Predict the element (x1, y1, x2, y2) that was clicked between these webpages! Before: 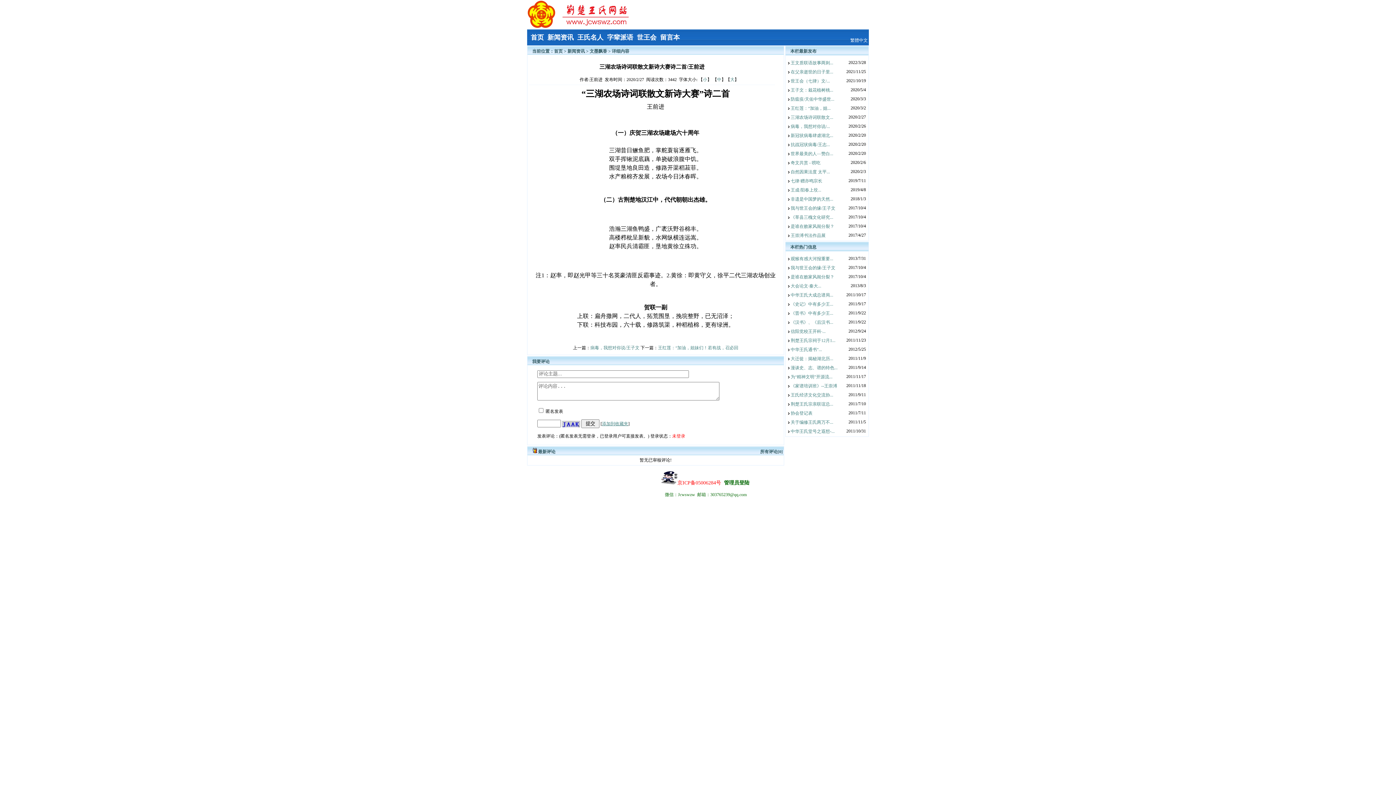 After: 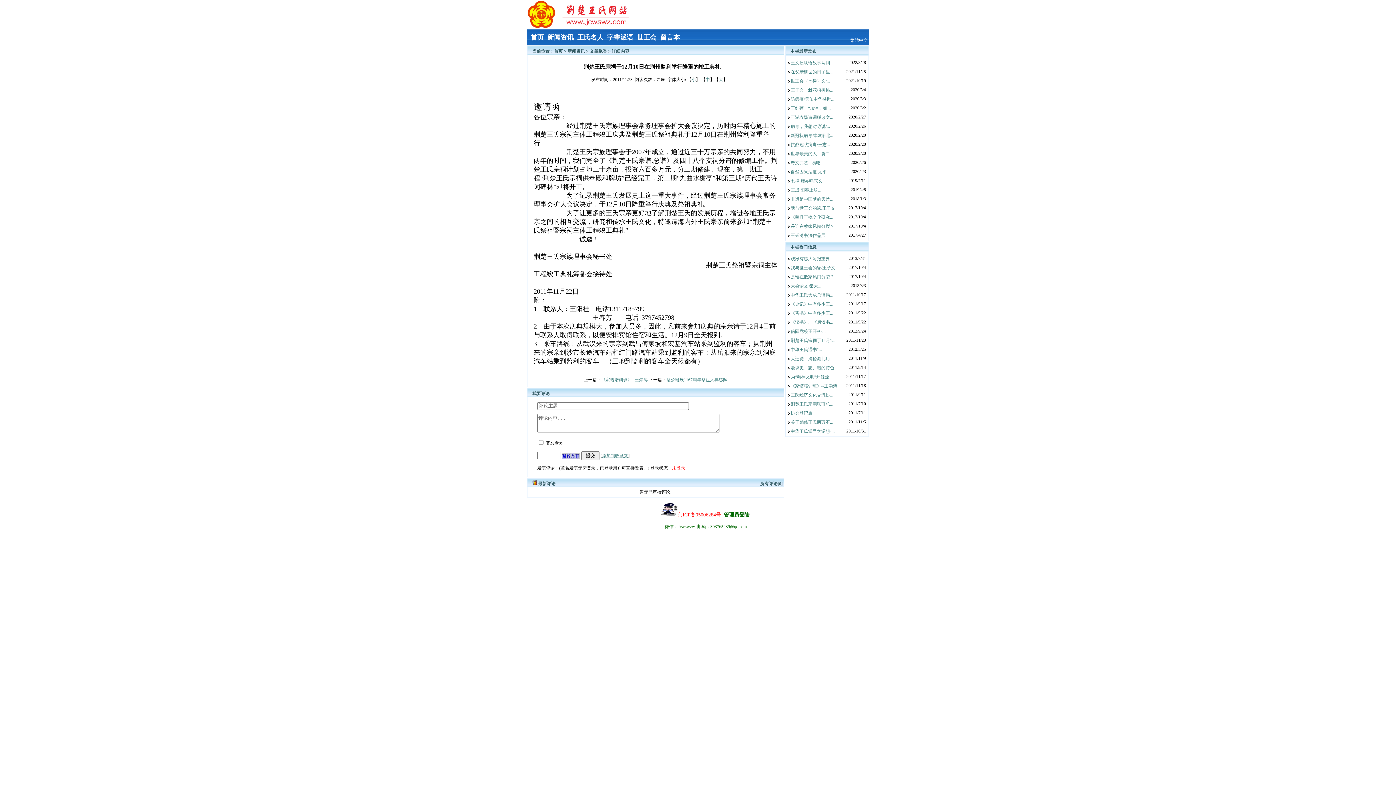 Action: bbox: (790, 338, 835, 343) label: 荆楚王氏宗祠于12月1...